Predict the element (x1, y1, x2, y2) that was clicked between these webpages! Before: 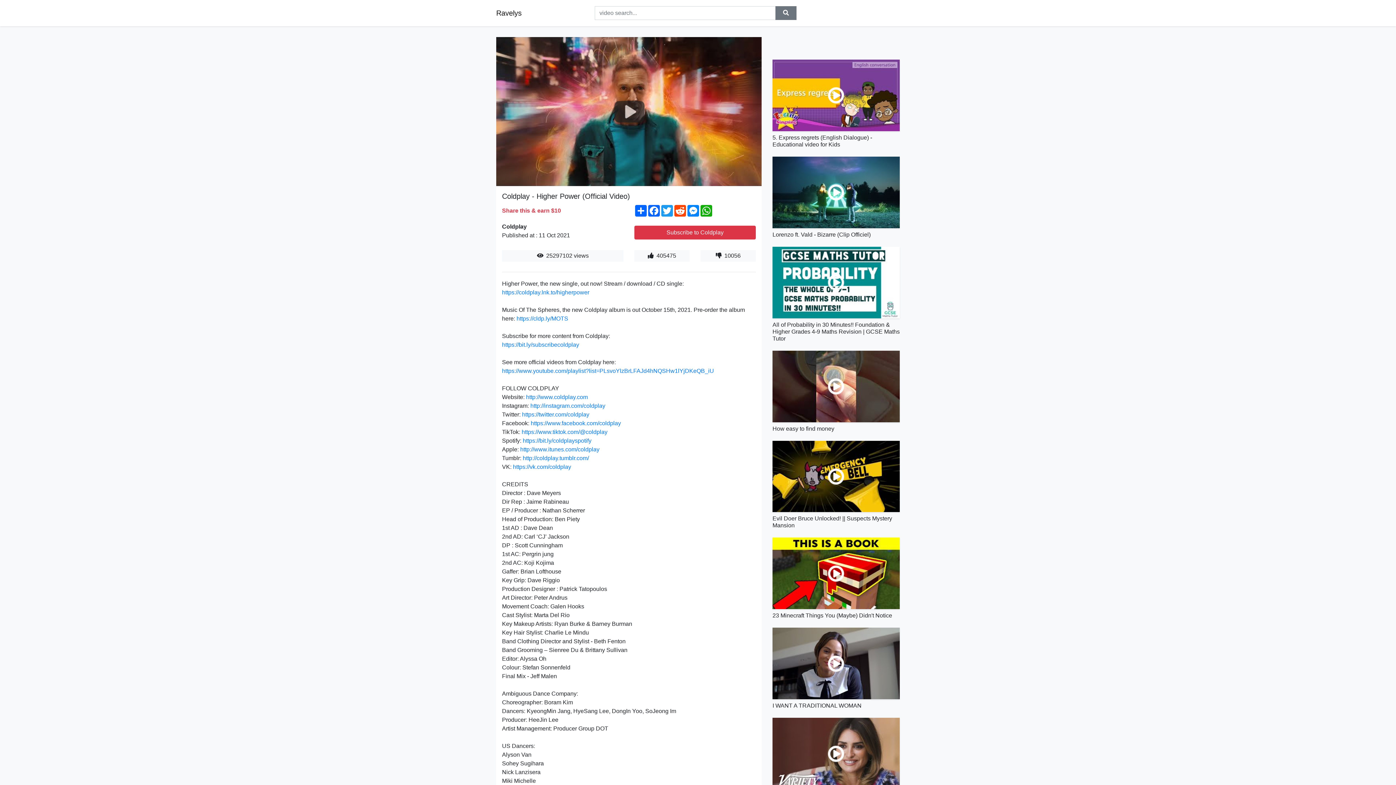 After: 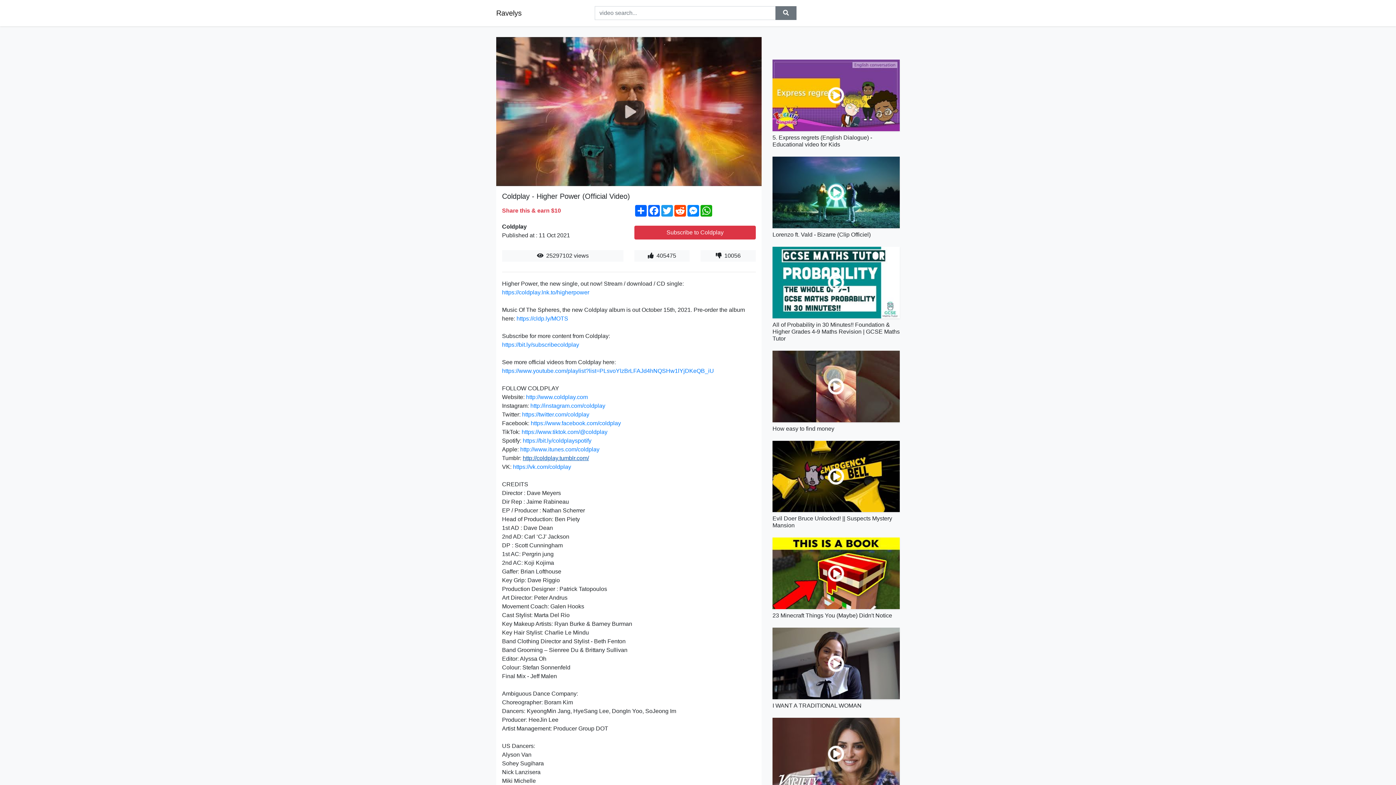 Action: label: http://coldplay.tumblr.com/​ bbox: (522, 455, 589, 461)